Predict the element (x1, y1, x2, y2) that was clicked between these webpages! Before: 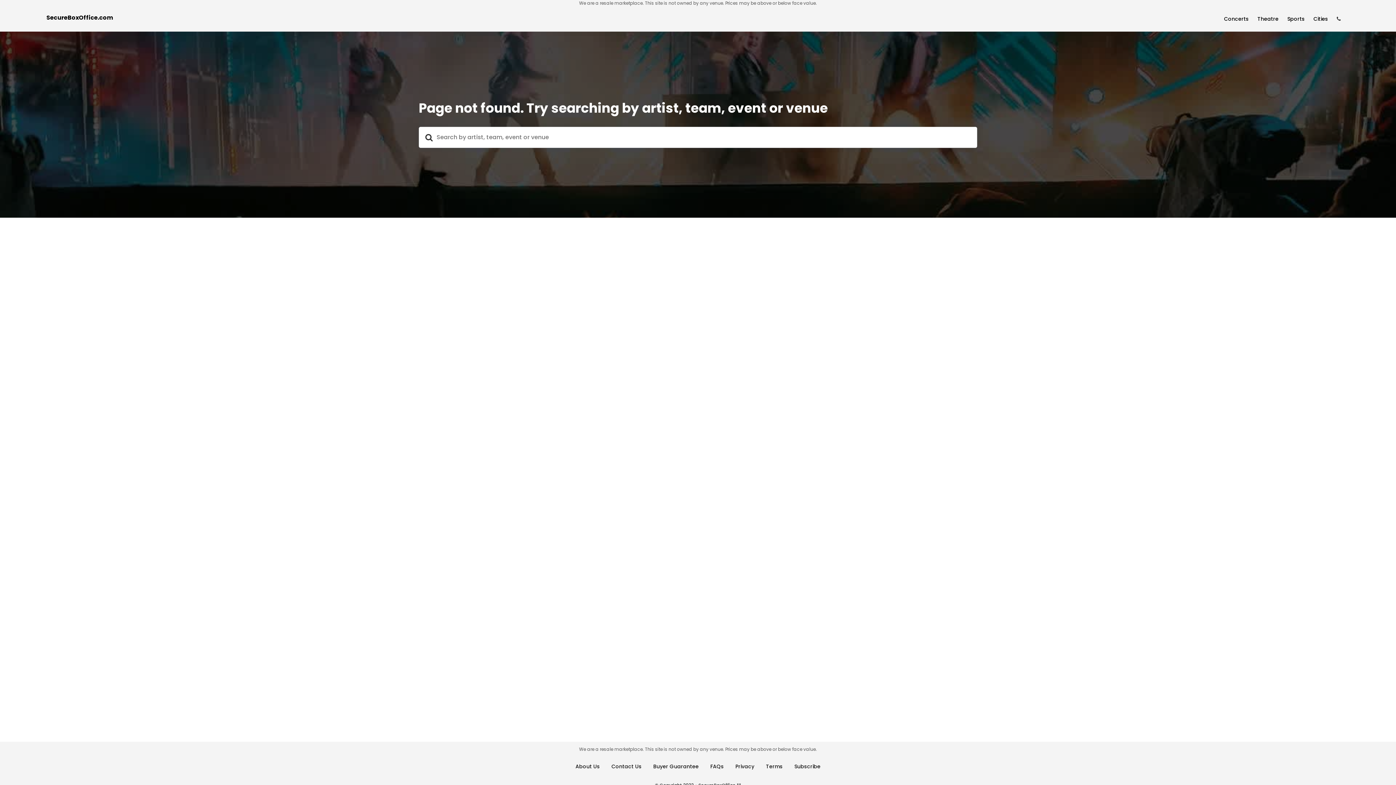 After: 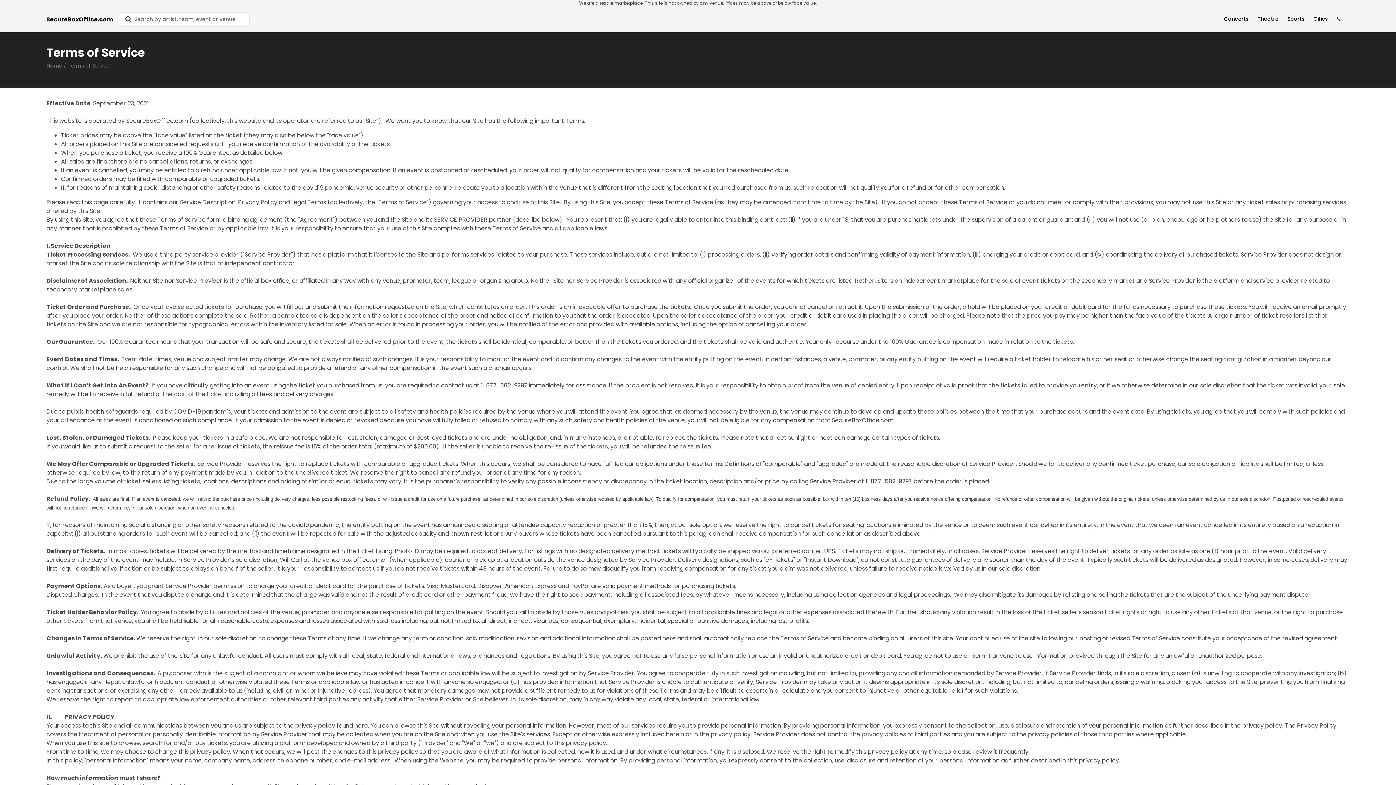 Action: label: Terms bbox: (766, 763, 782, 770)